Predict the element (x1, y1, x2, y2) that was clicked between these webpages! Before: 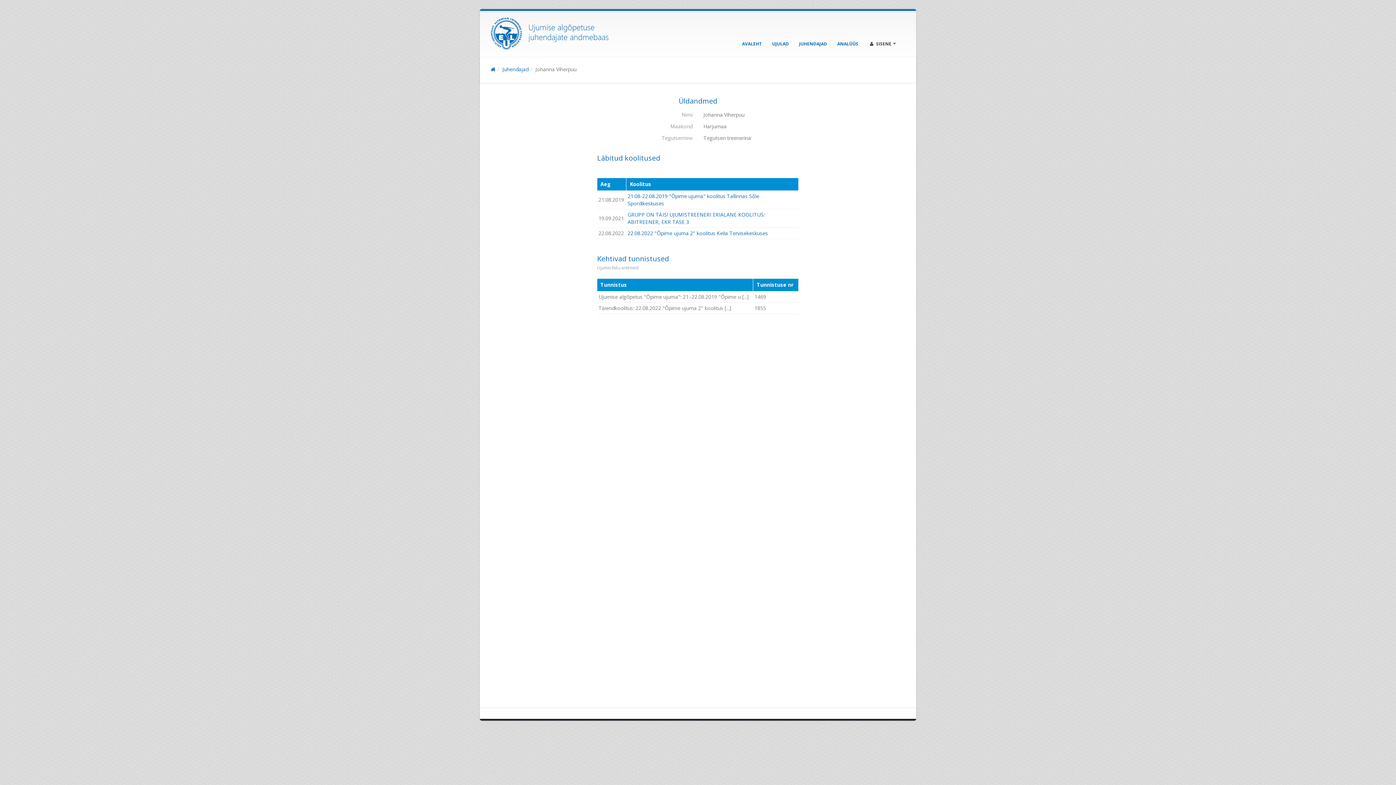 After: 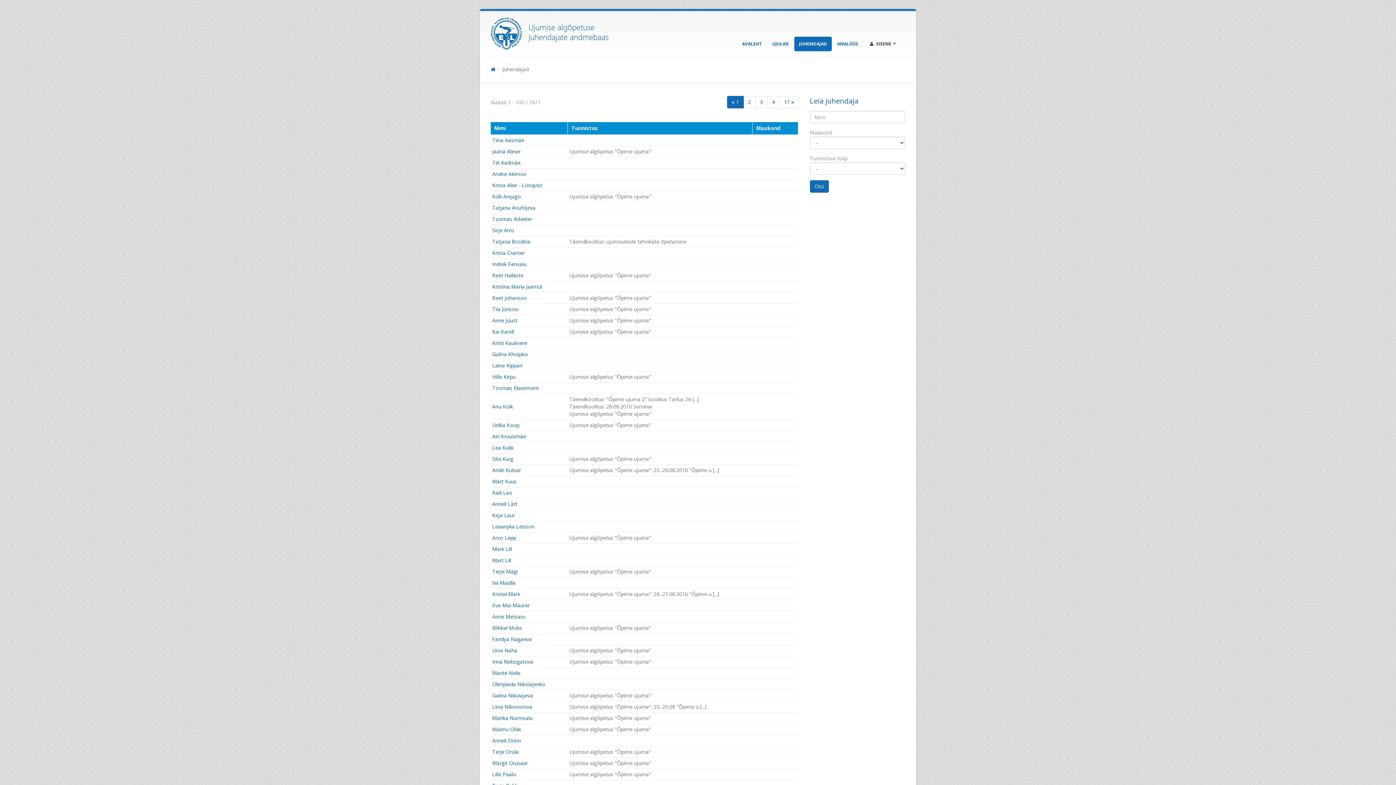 Action: label: JUHENDAJAD bbox: (794, 36, 832, 51)